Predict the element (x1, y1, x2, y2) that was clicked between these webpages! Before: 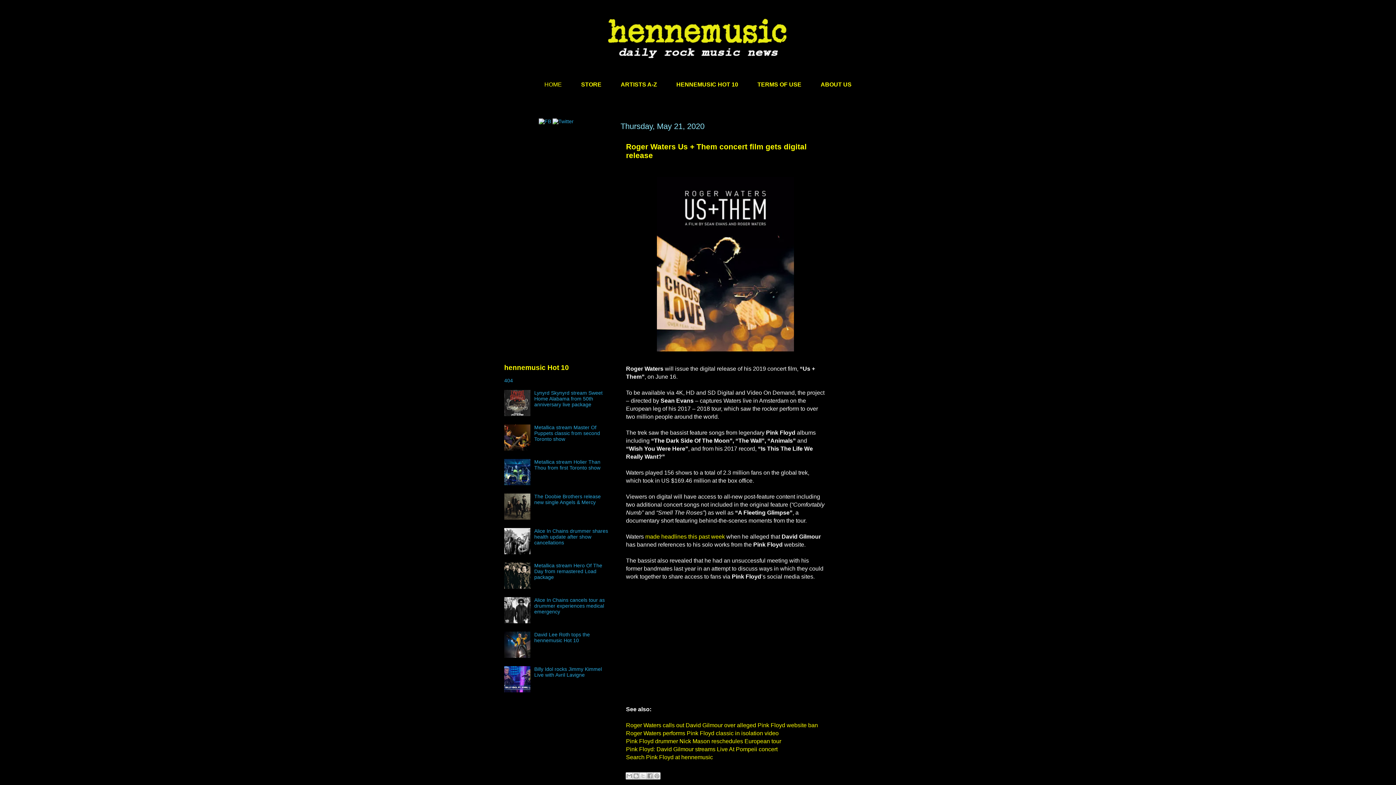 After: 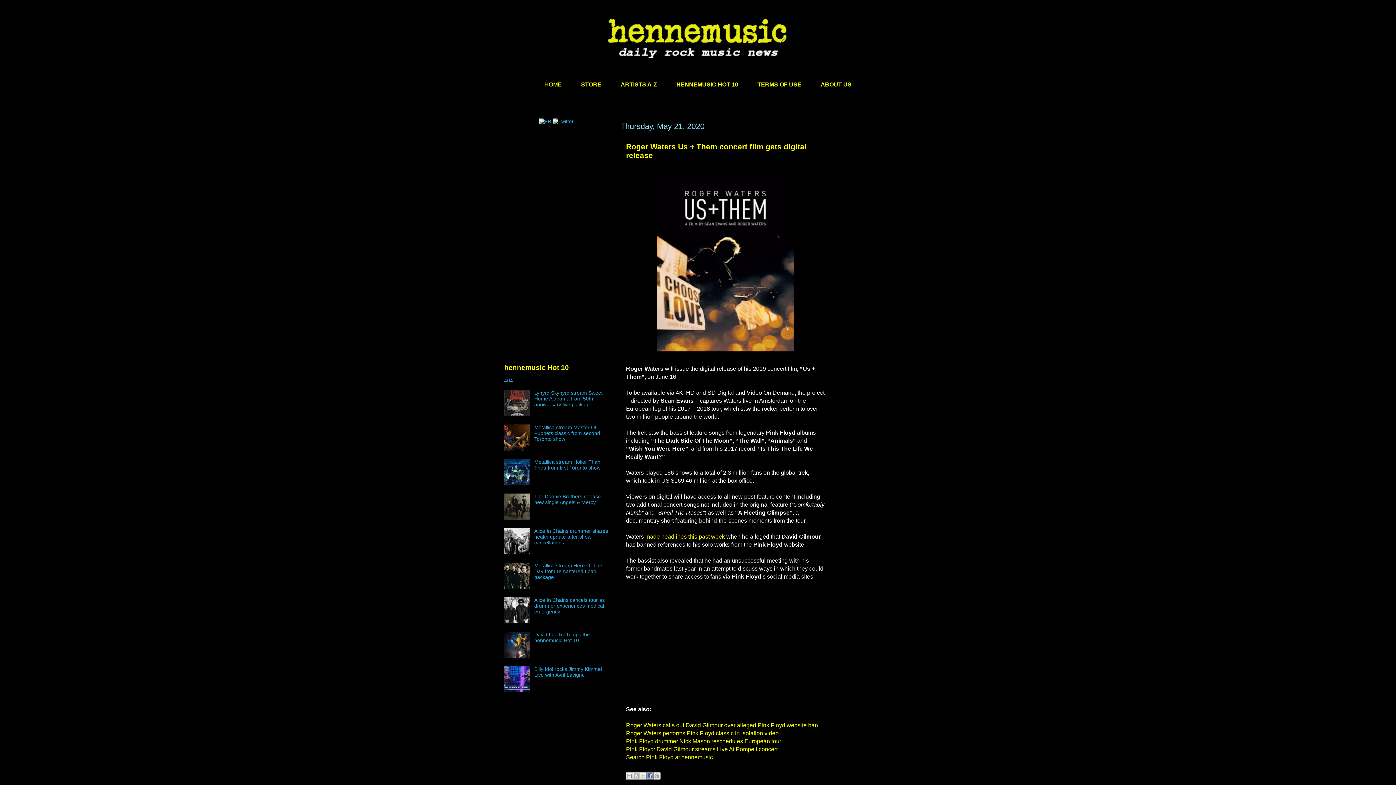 Action: label: Share to Facebook bbox: (646, 772, 653, 780)